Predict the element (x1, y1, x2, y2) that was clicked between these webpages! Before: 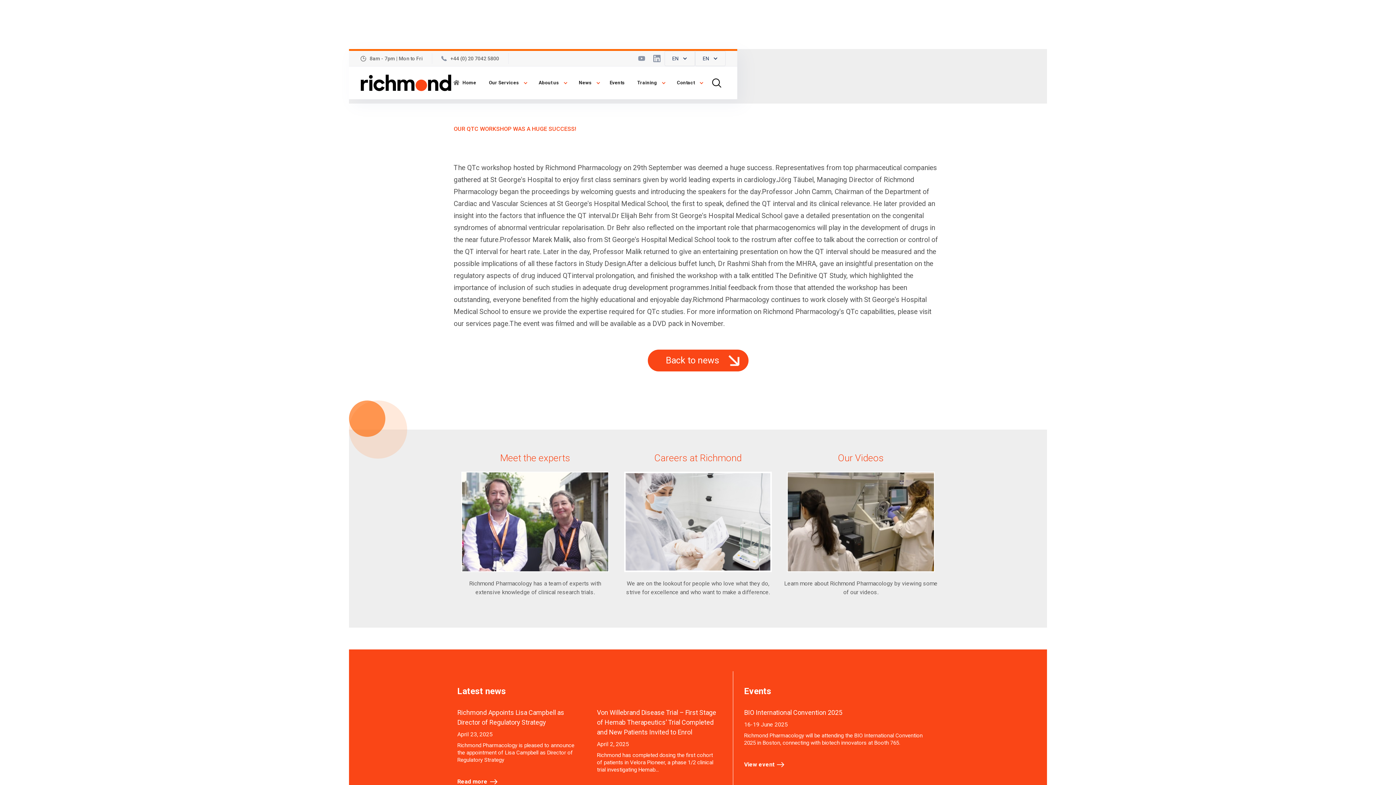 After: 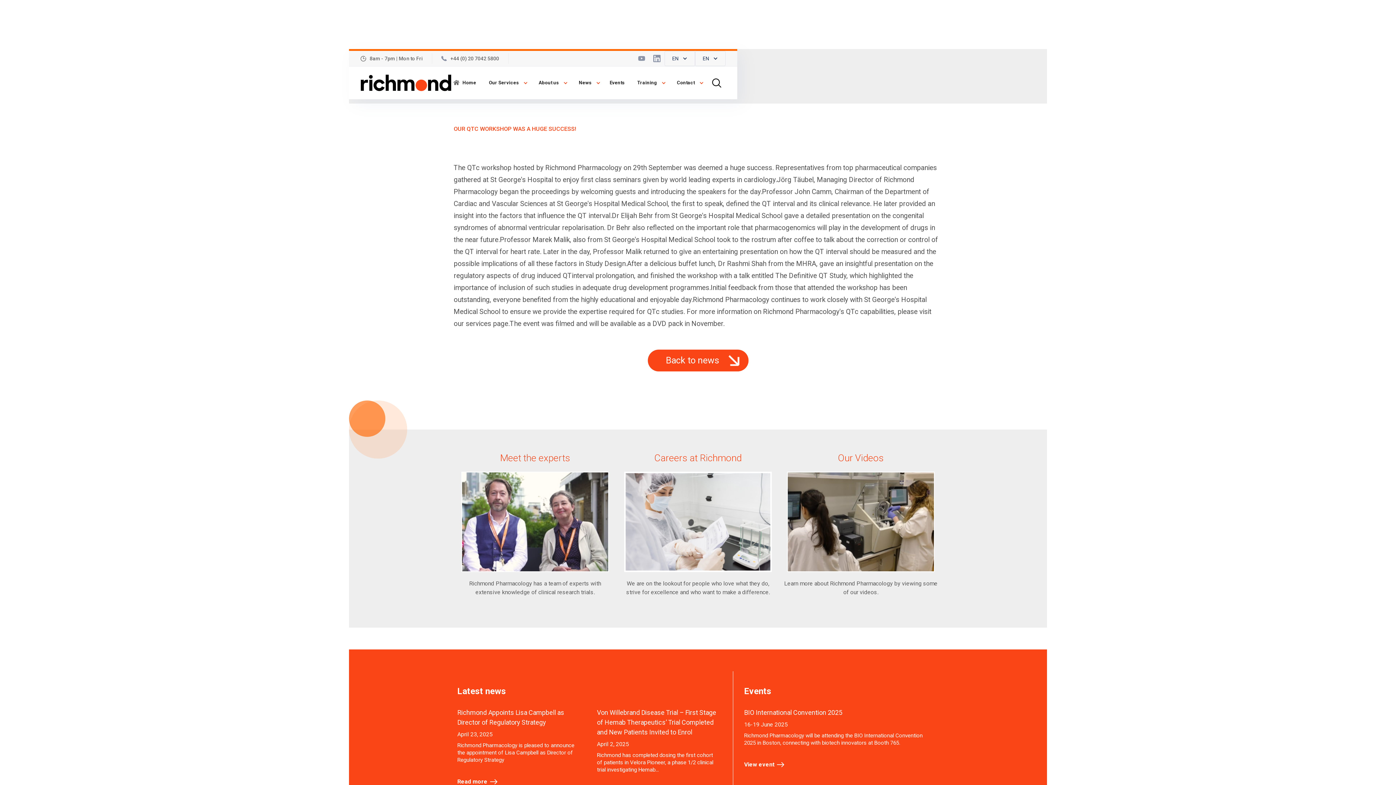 Action: label: EN bbox: (664, 50, 695, 66)